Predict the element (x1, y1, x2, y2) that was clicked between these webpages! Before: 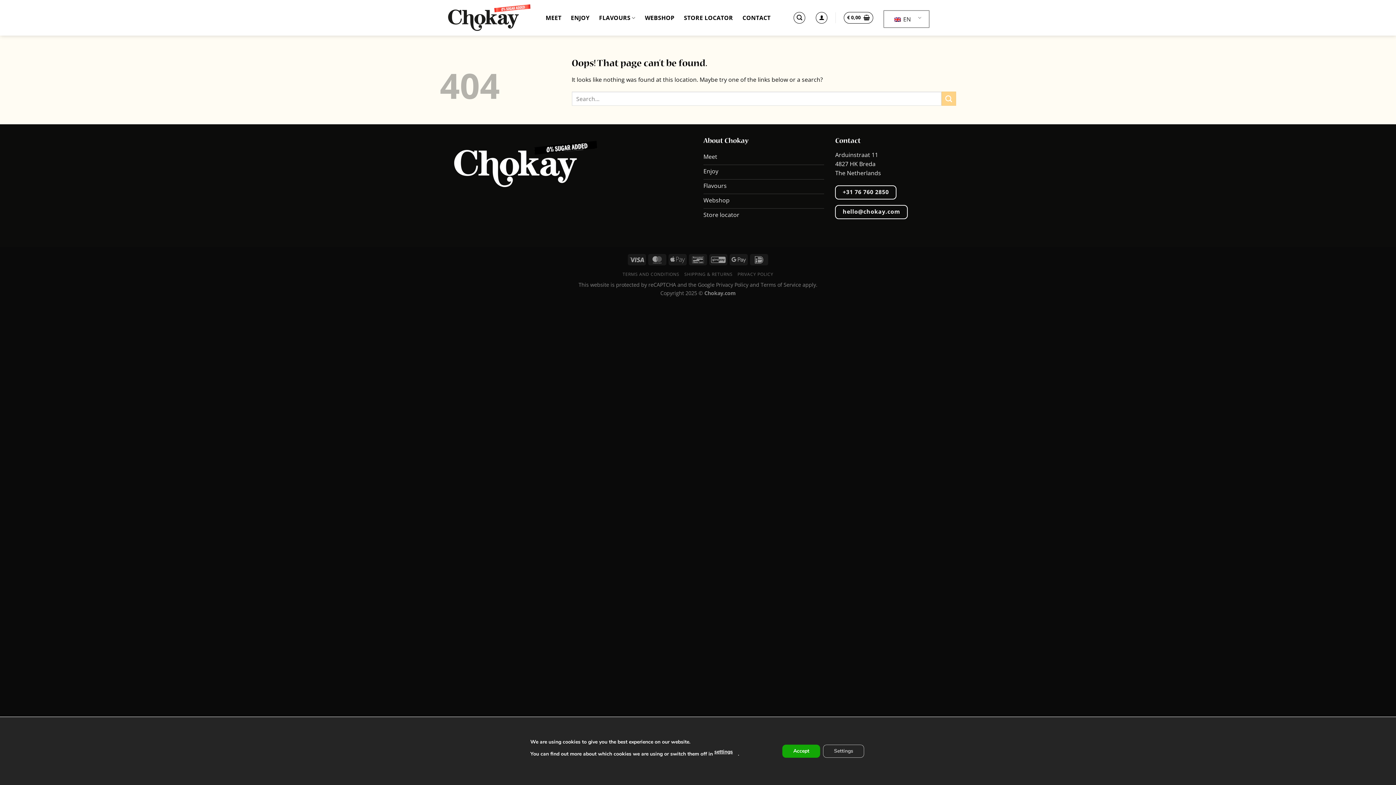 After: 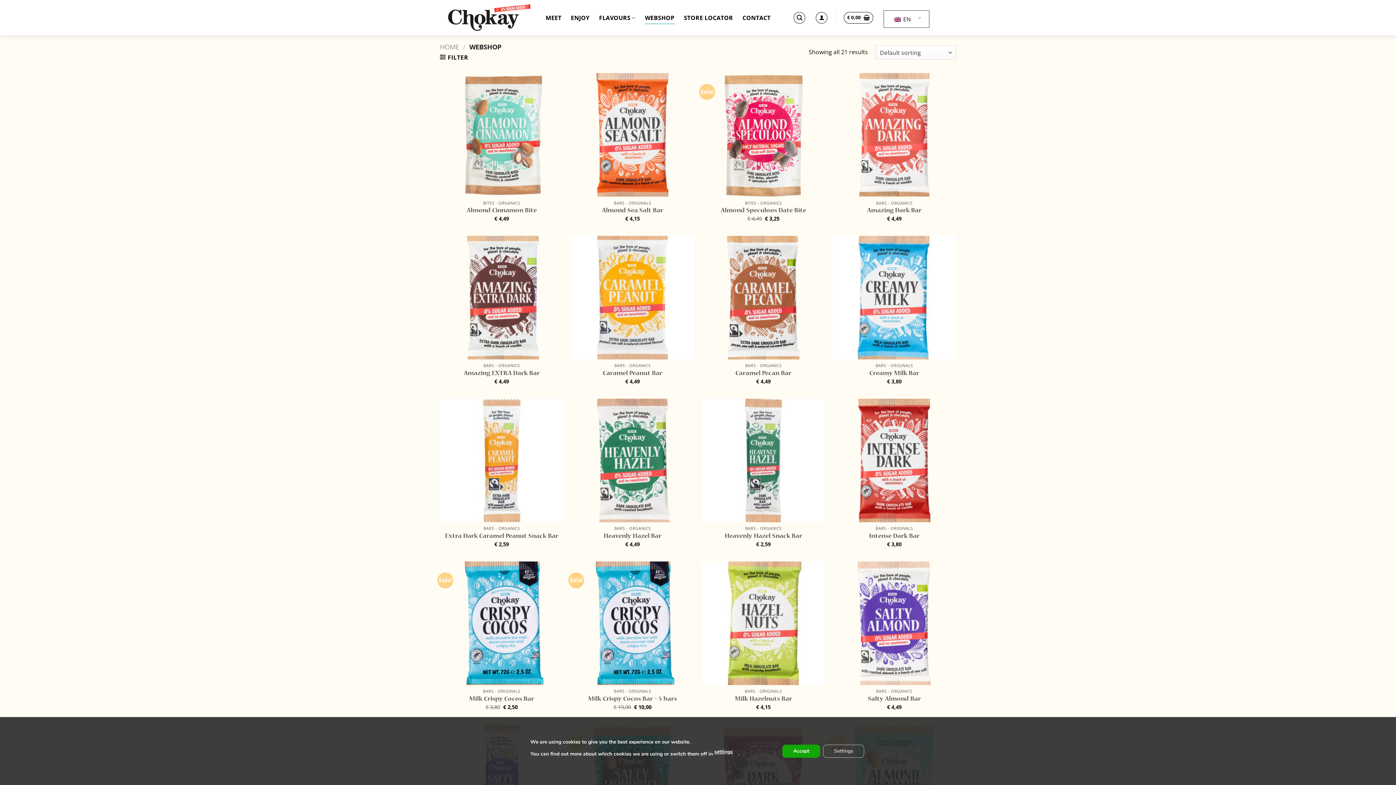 Action: bbox: (645, 11, 674, 24) label: WEBSHOP